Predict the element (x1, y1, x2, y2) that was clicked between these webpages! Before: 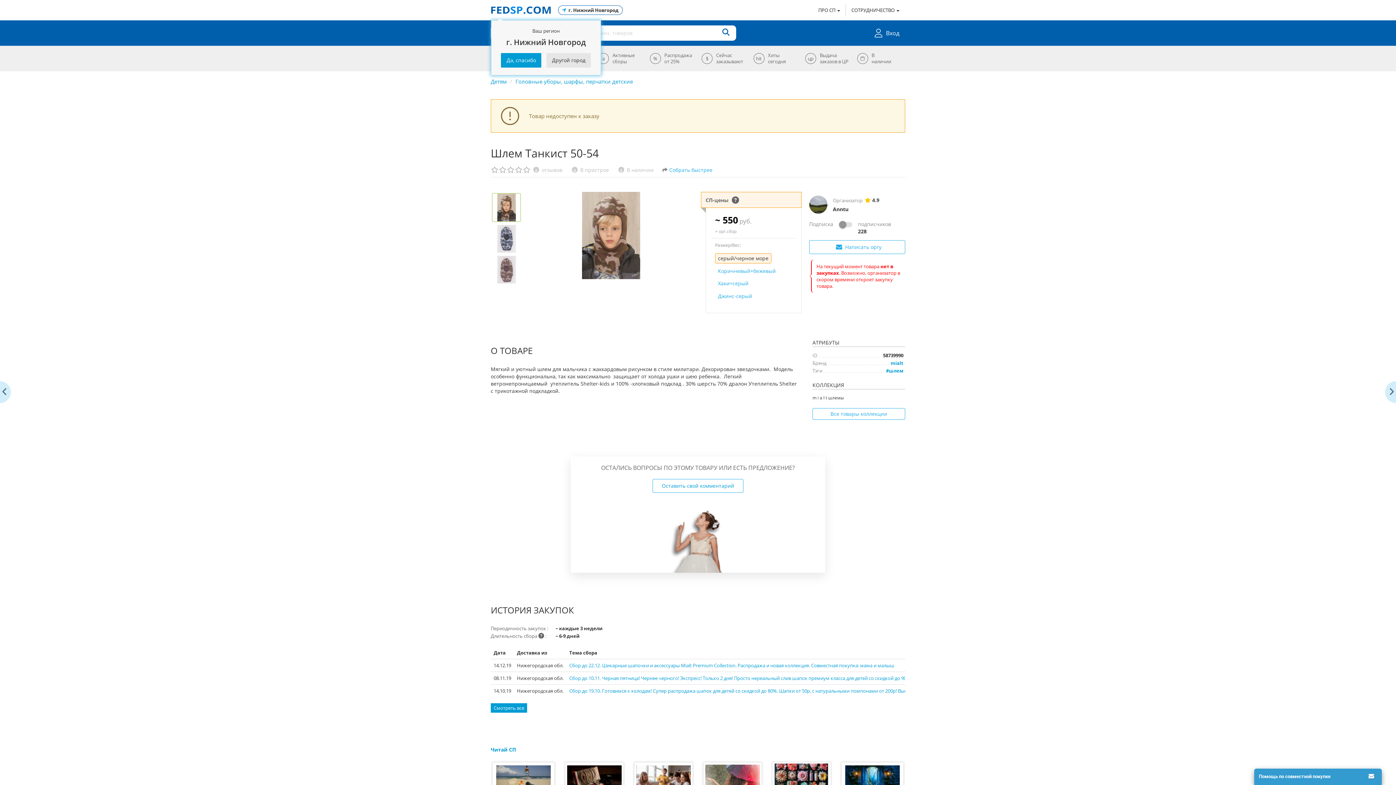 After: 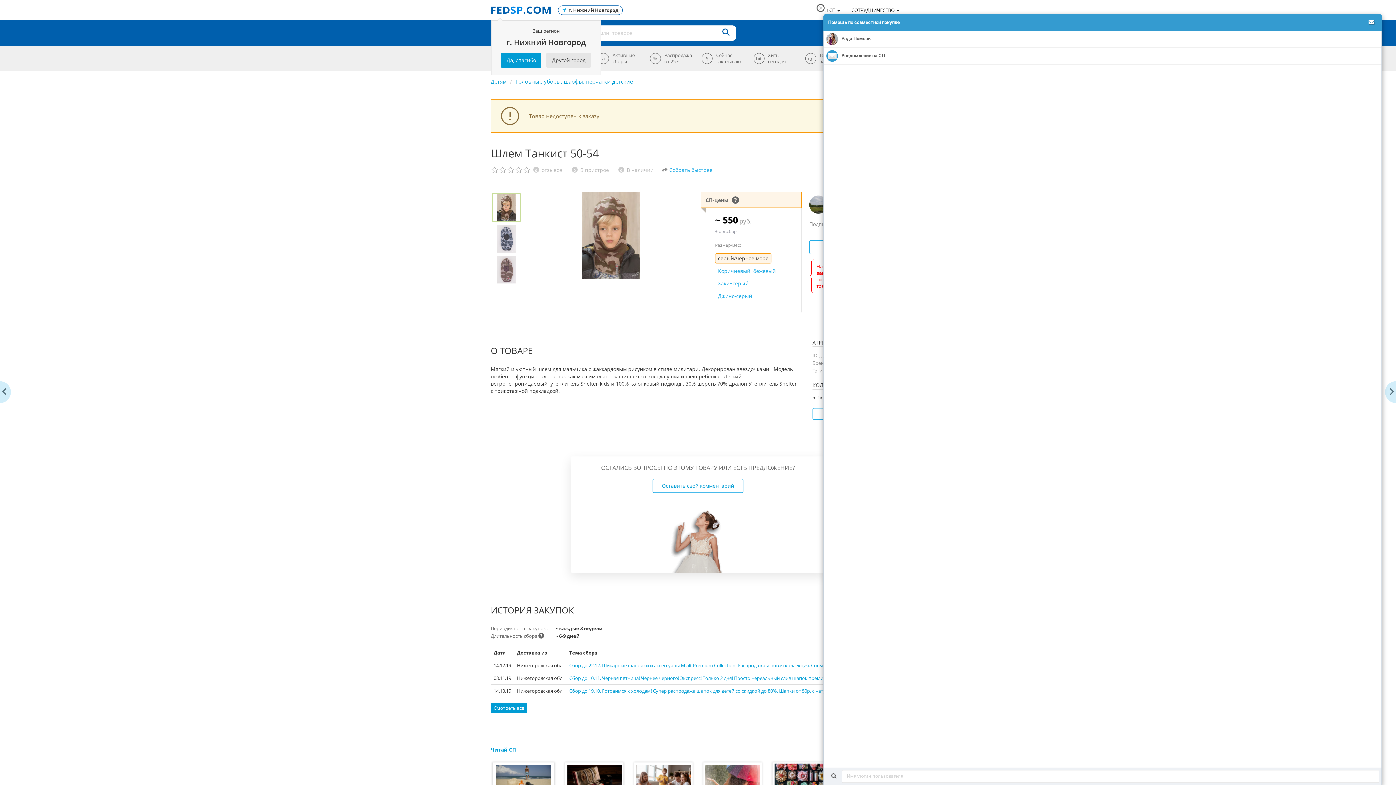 Action: bbox: (1366, 774, 1377, 779)